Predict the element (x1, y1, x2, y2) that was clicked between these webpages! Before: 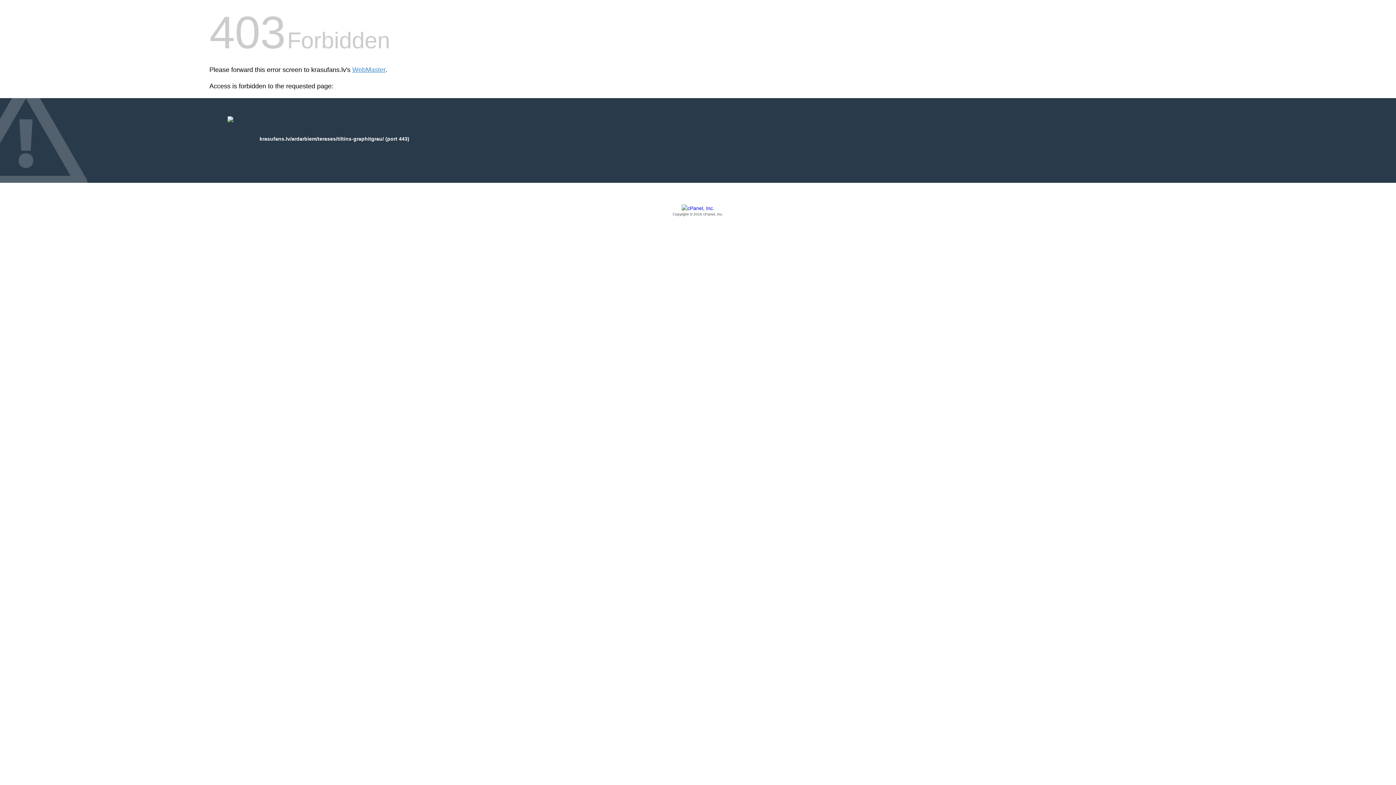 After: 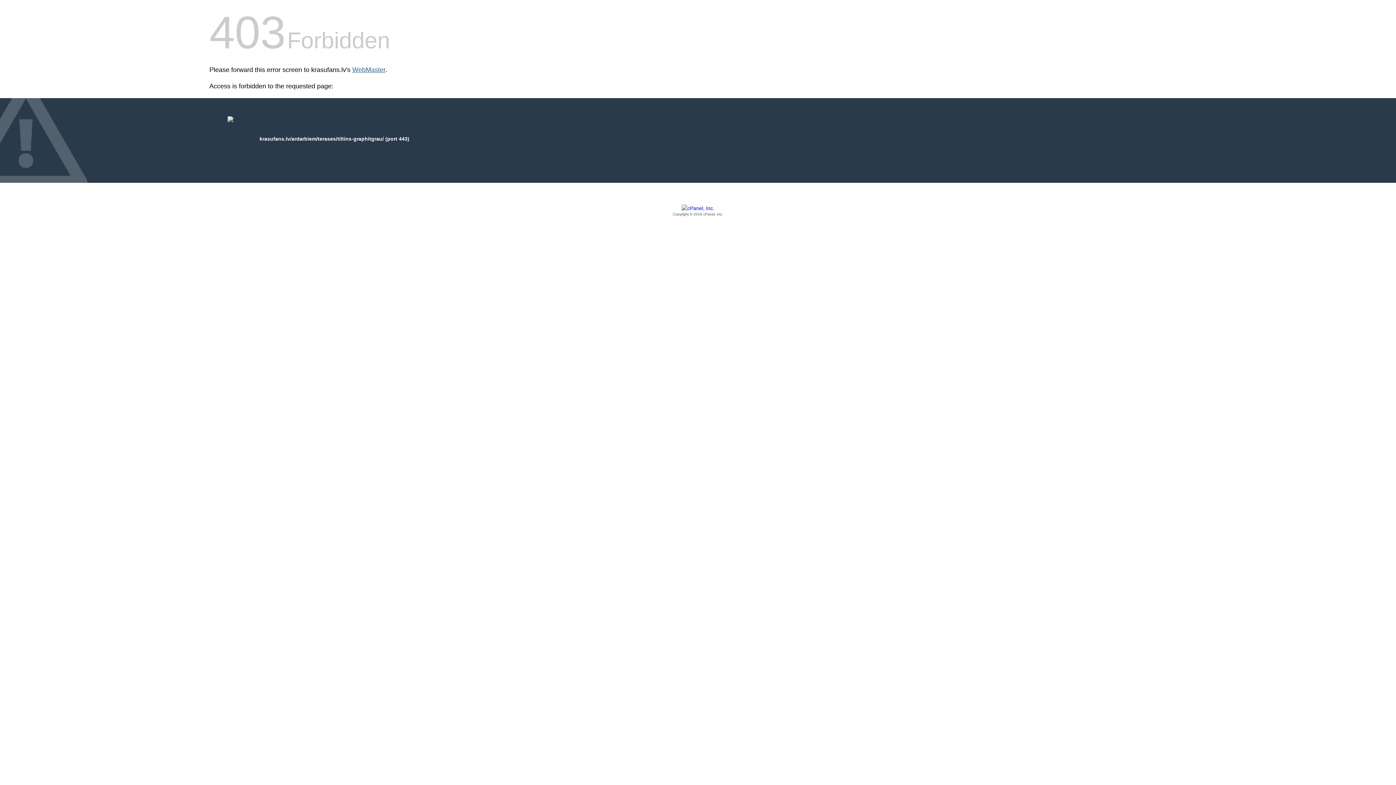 Action: label: WebMaster bbox: (352, 66, 385, 73)